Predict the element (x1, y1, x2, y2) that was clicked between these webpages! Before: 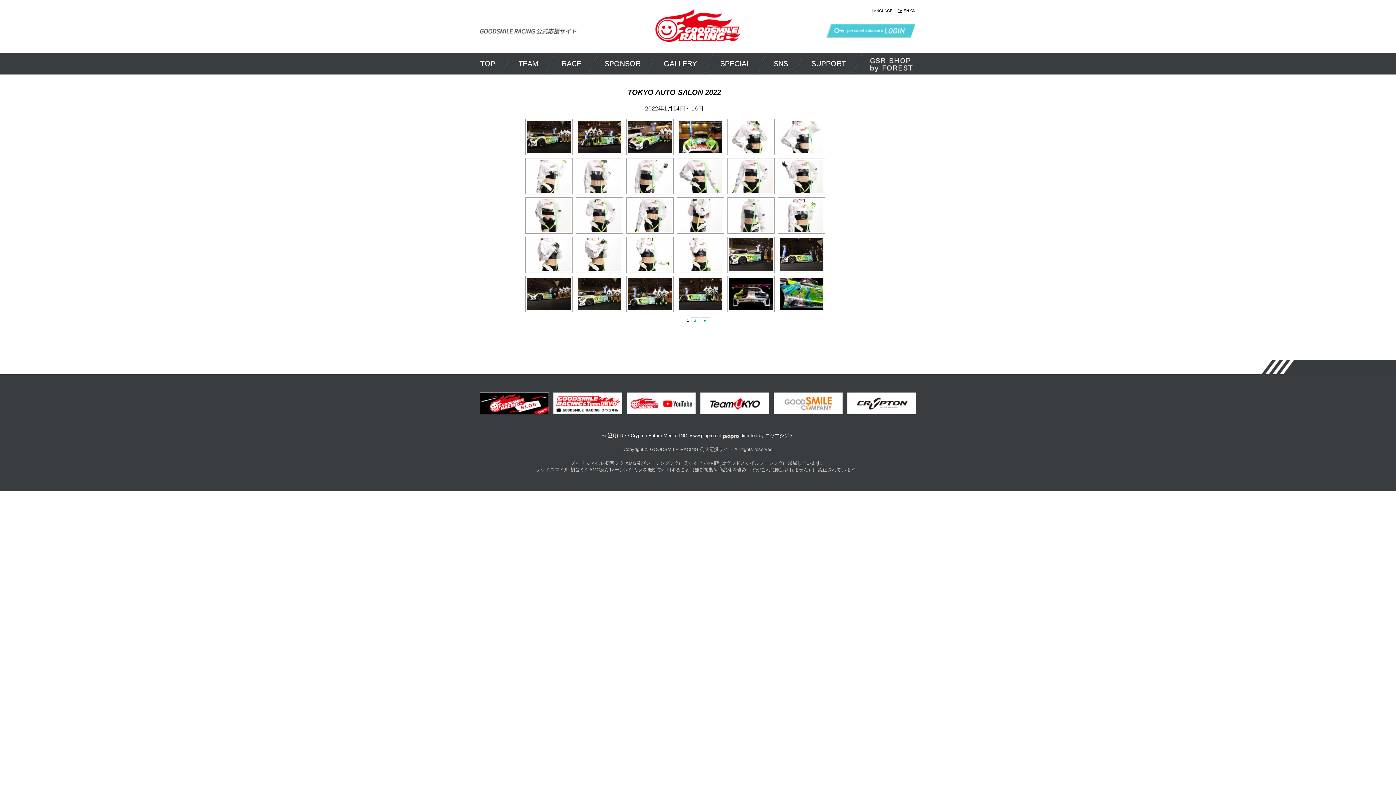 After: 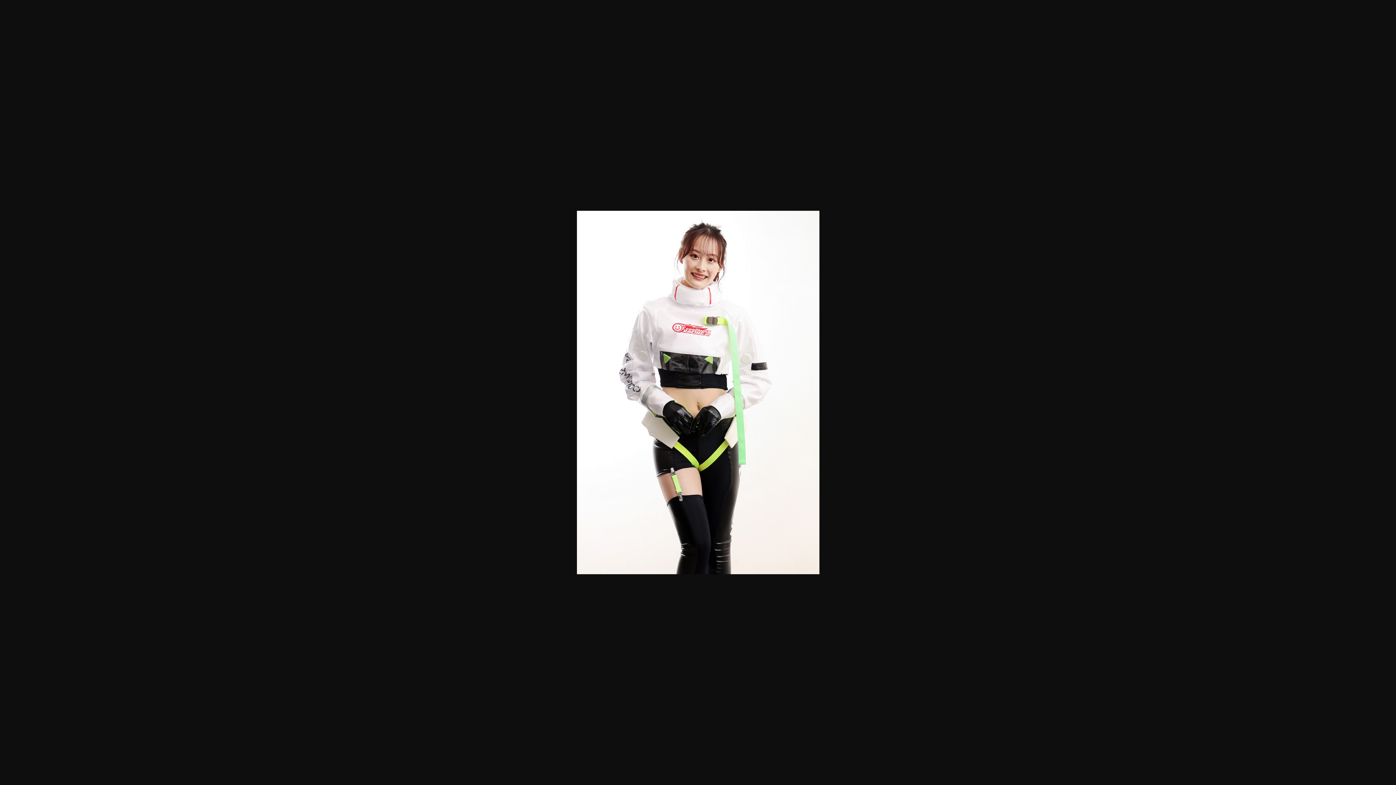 Action: bbox: (524, 197, 572, 233)